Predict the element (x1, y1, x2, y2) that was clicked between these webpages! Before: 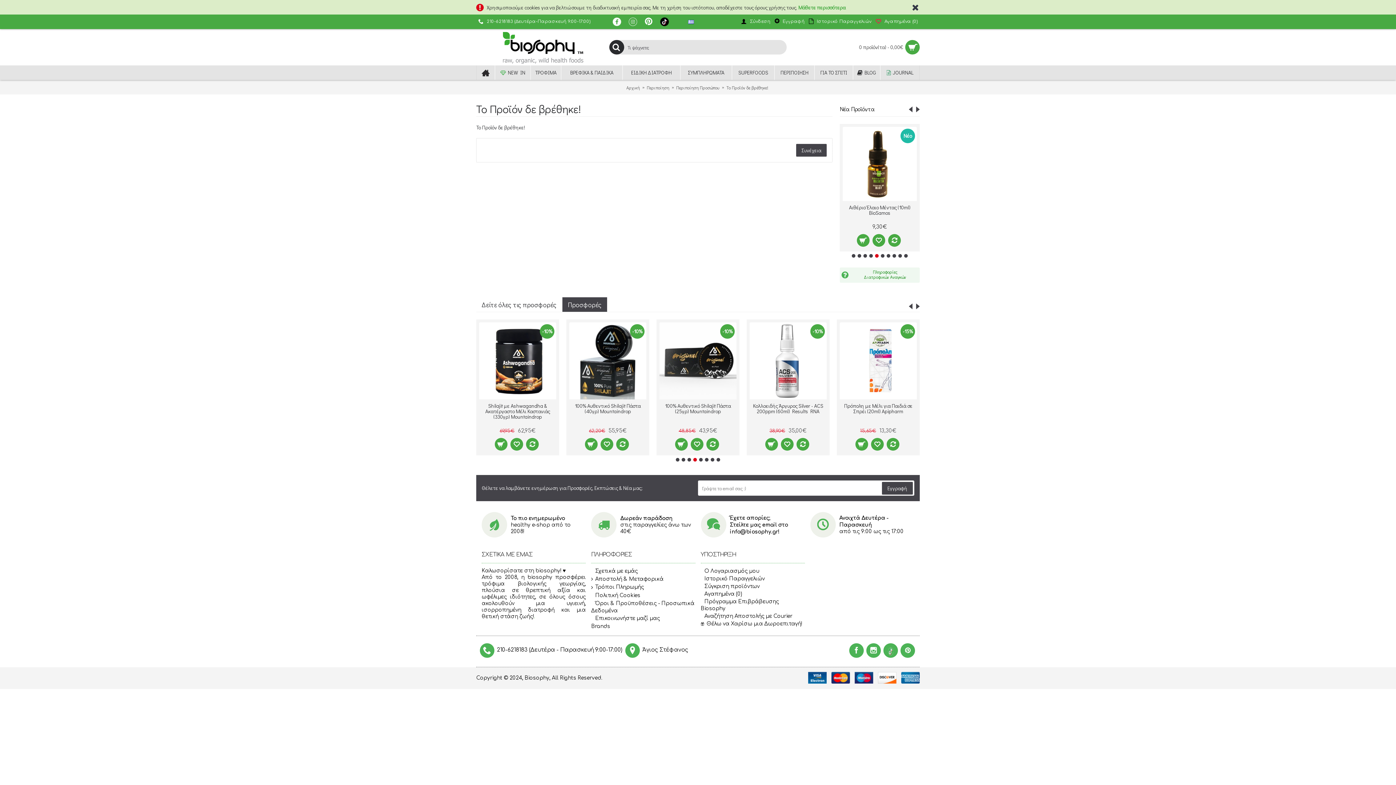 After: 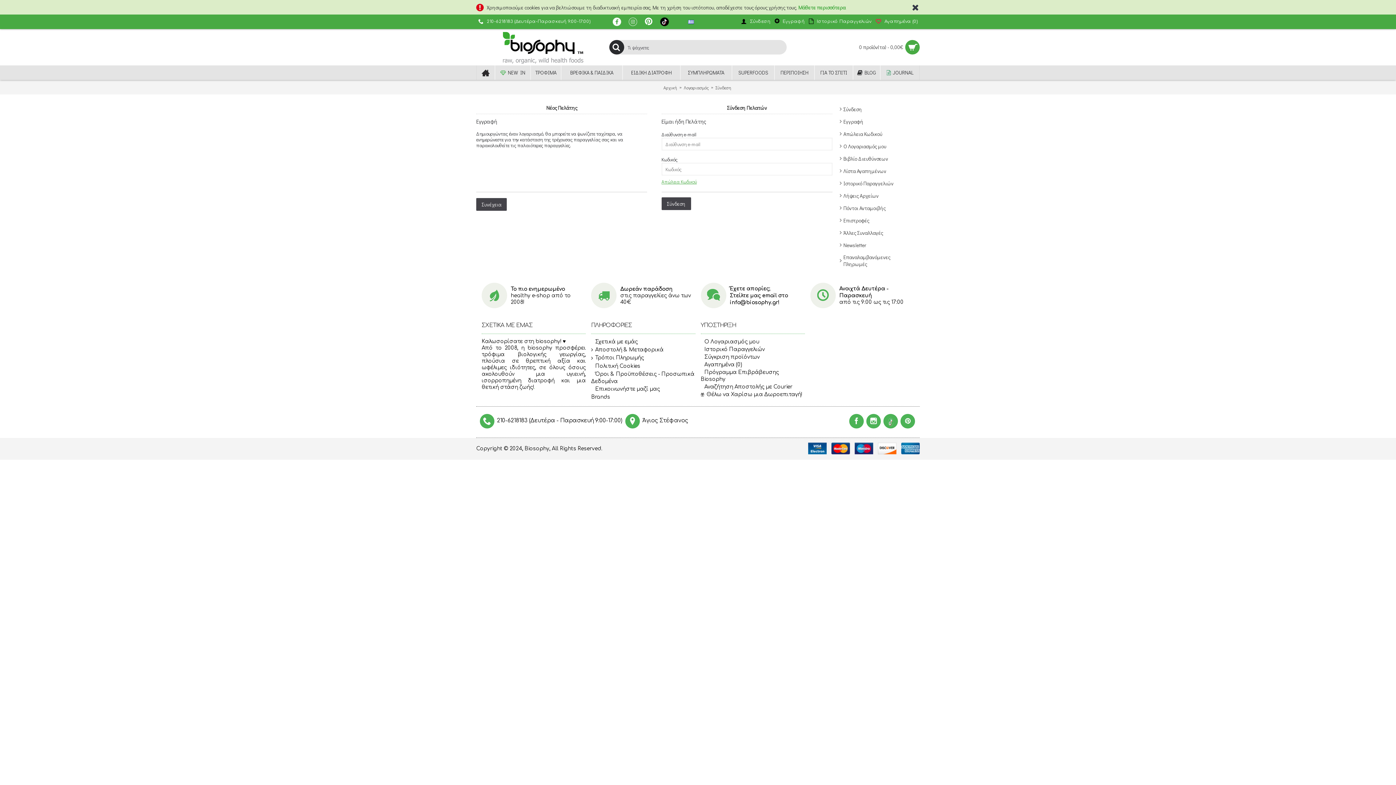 Action: bbox: (700, 568, 805, 574) label: O Λογαριασμός μου